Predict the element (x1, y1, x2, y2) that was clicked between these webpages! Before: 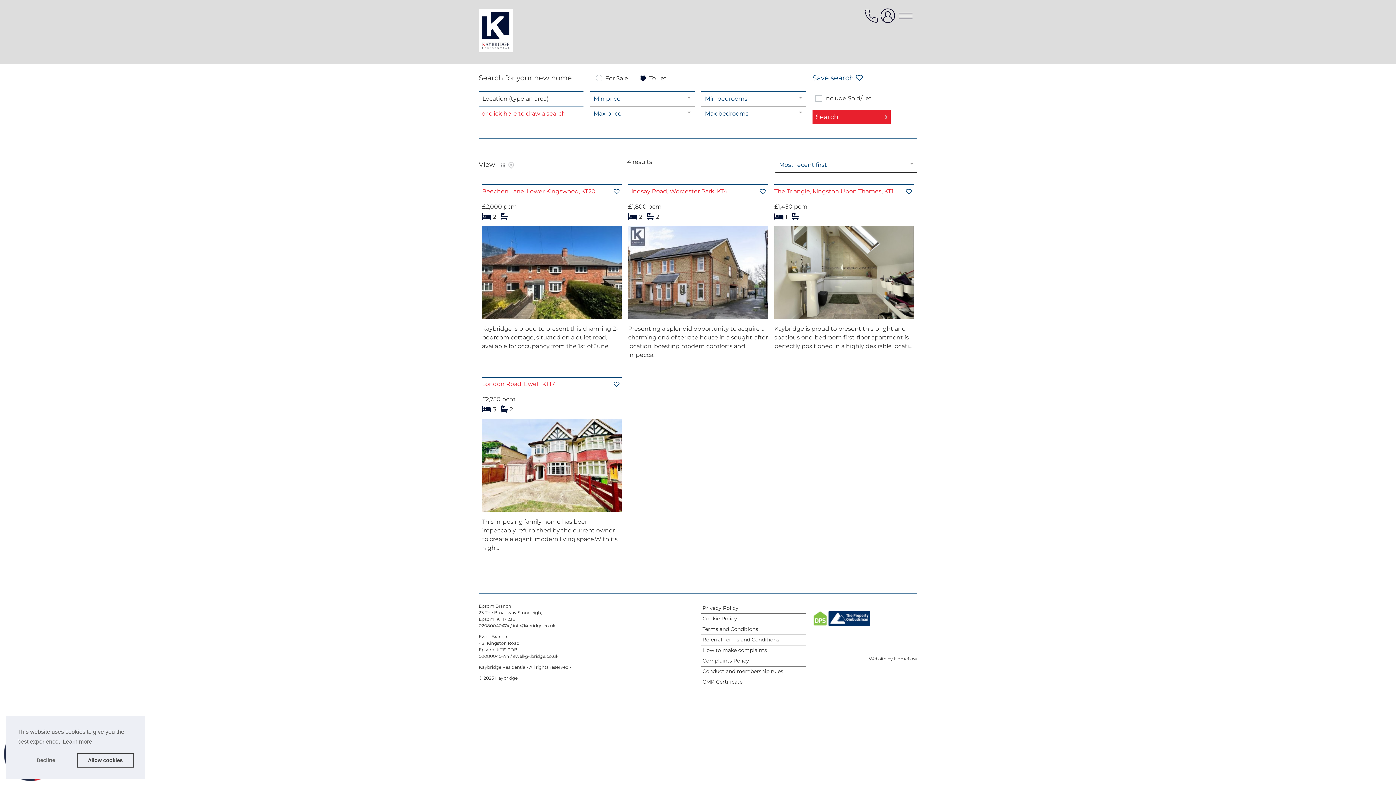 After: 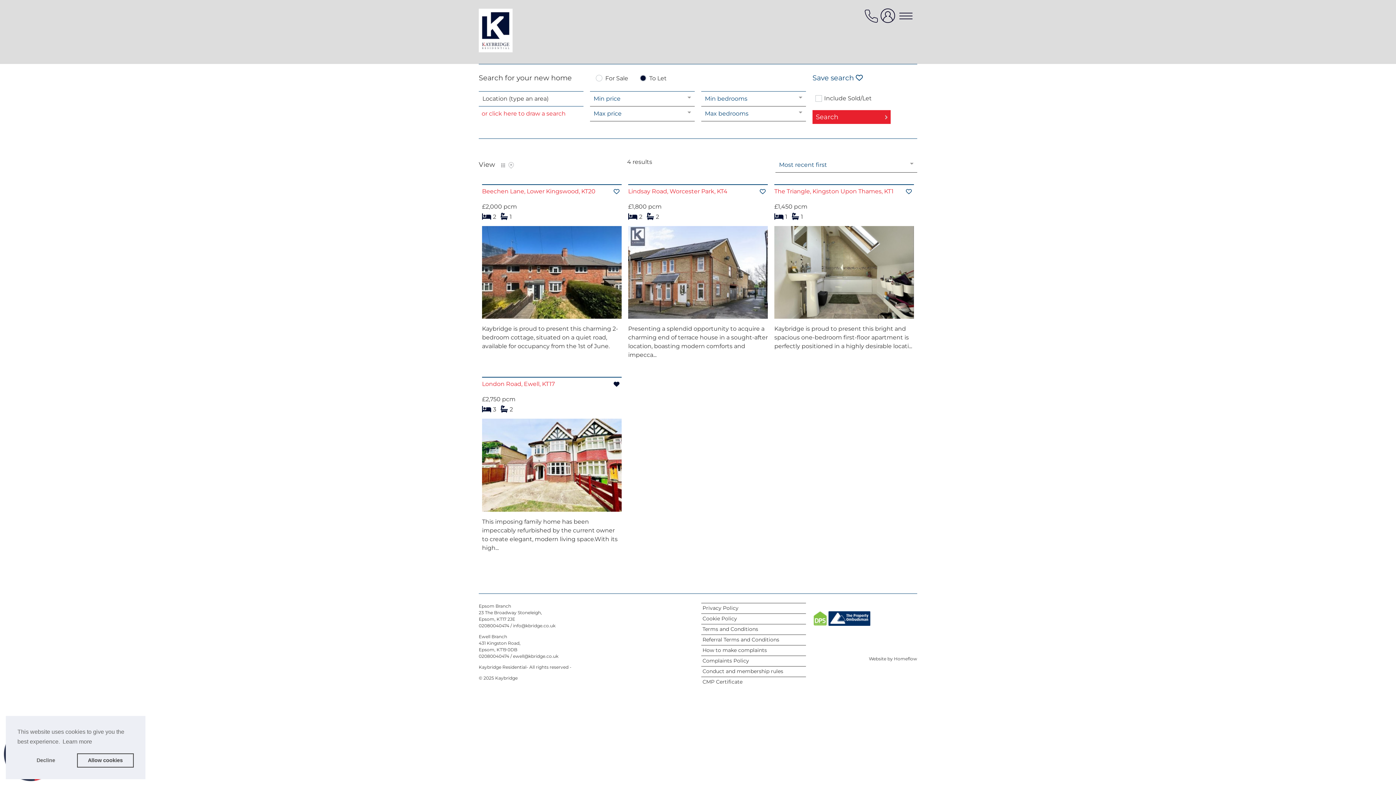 Action: bbox: (611, 380, 621, 388) label: Save